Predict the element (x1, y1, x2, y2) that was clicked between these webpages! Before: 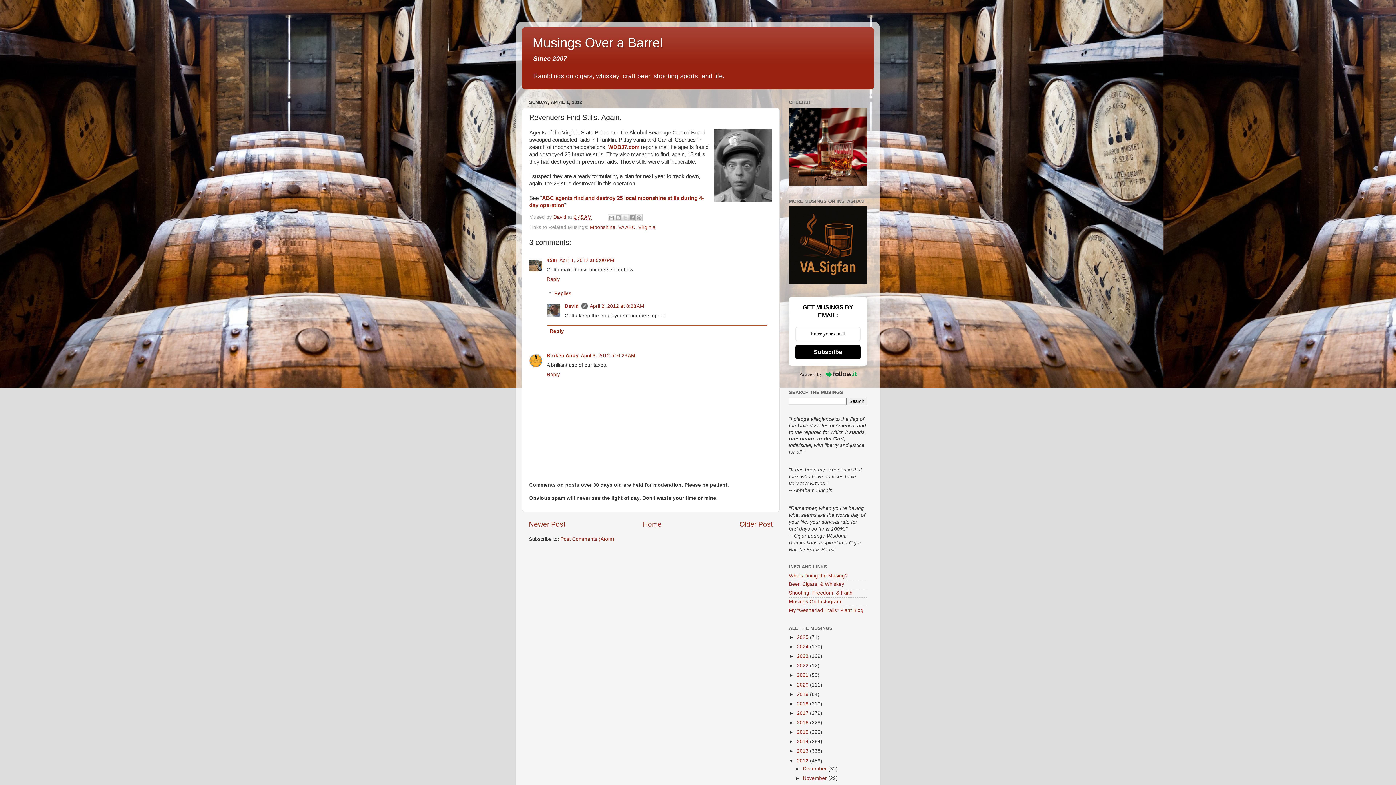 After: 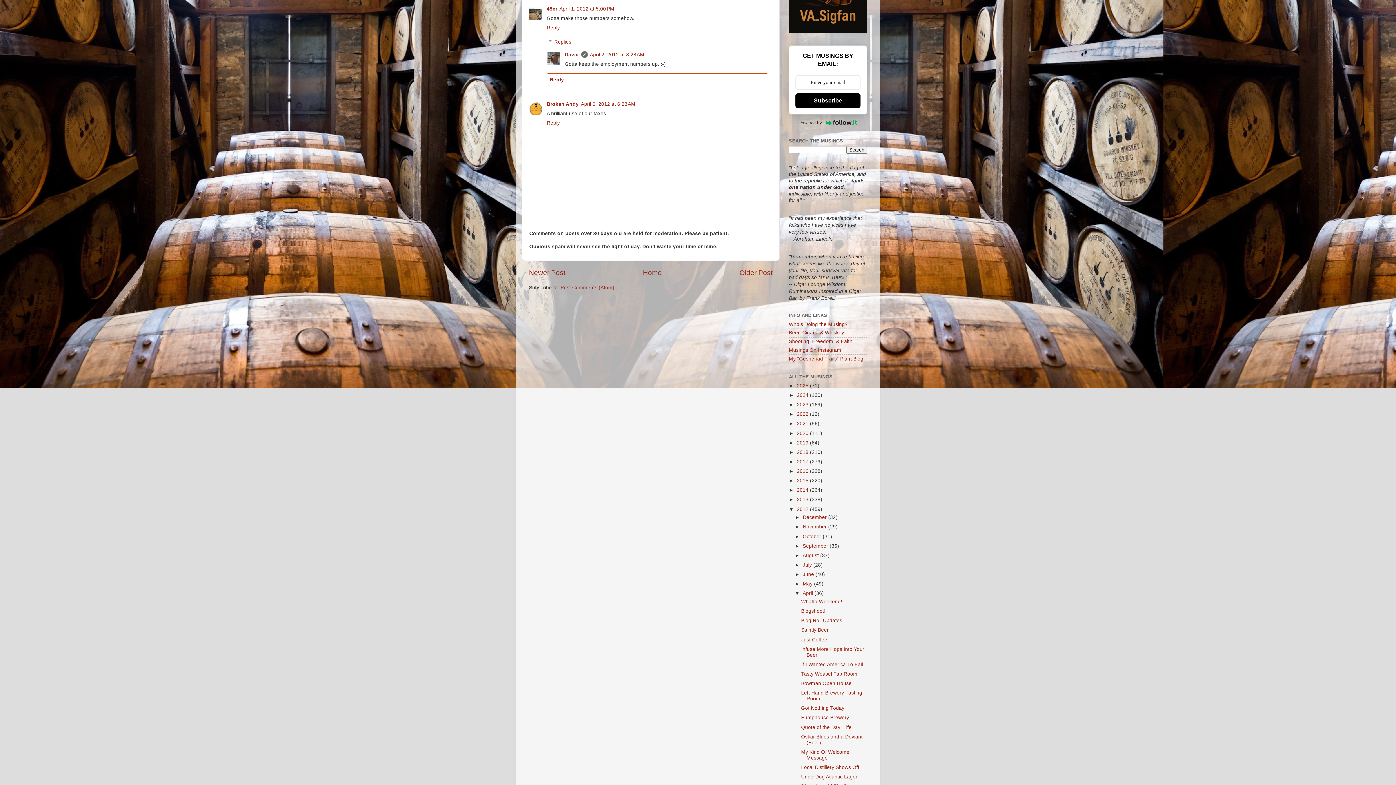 Action: label: April 1, 2012 at 5:00 PM bbox: (559, 257, 614, 263)